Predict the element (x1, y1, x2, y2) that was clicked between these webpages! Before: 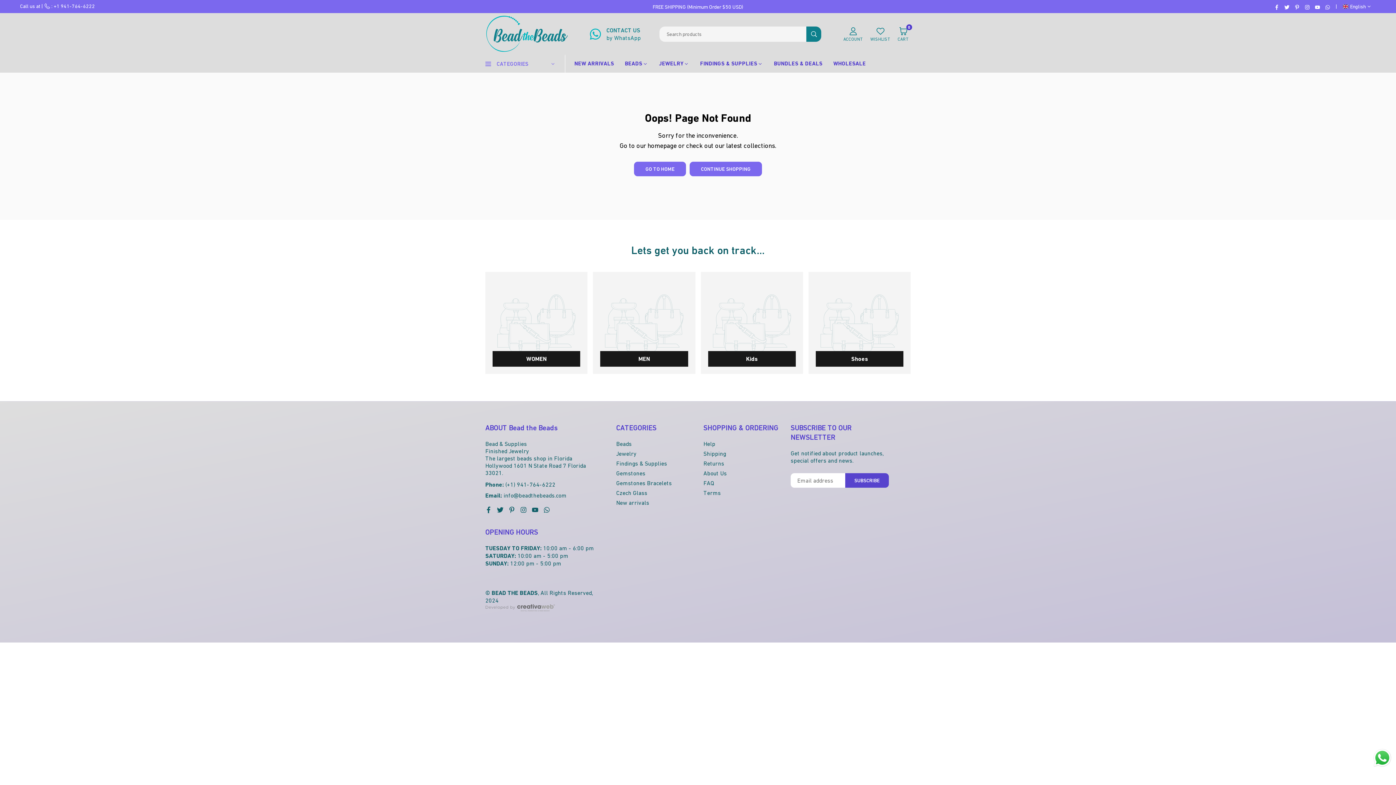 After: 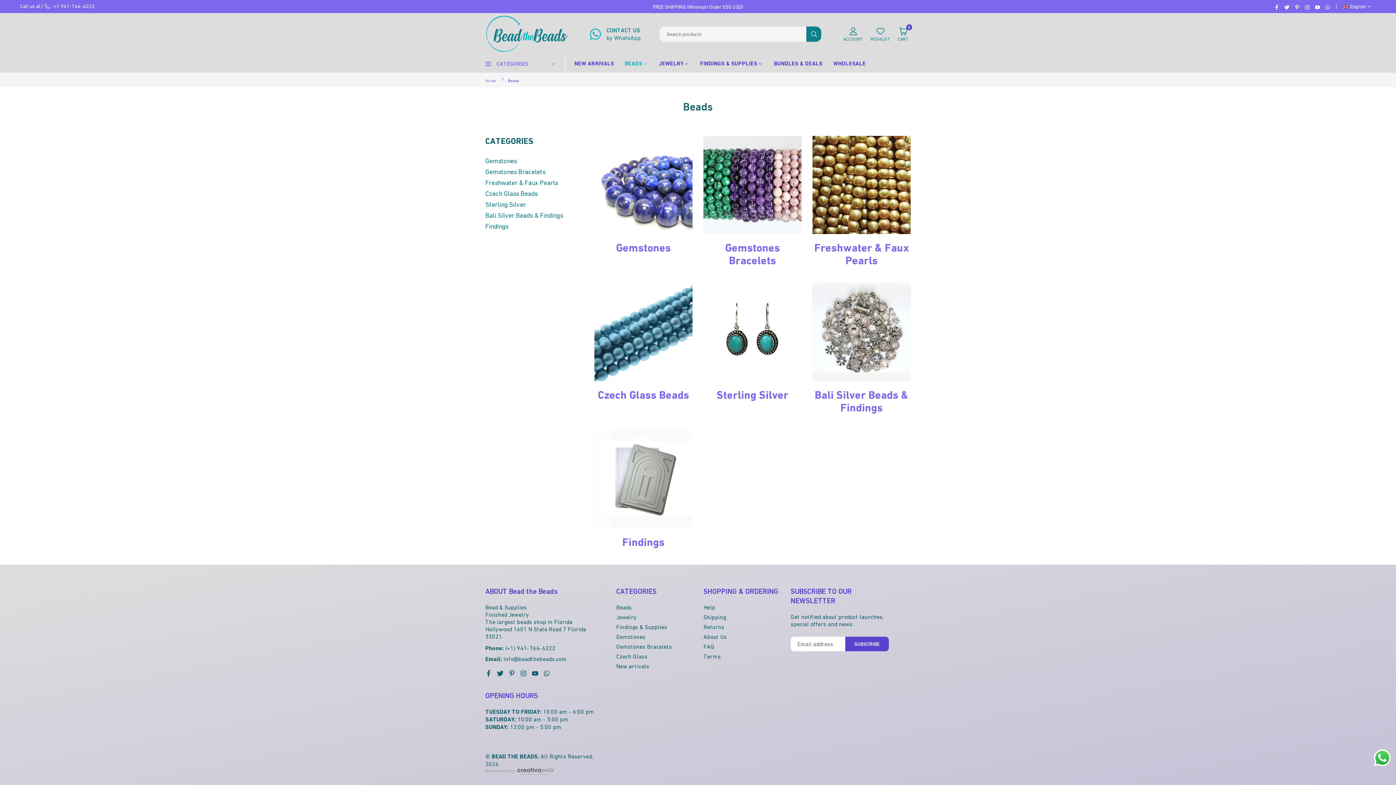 Action: bbox: (616, 440, 631, 447) label: Beads